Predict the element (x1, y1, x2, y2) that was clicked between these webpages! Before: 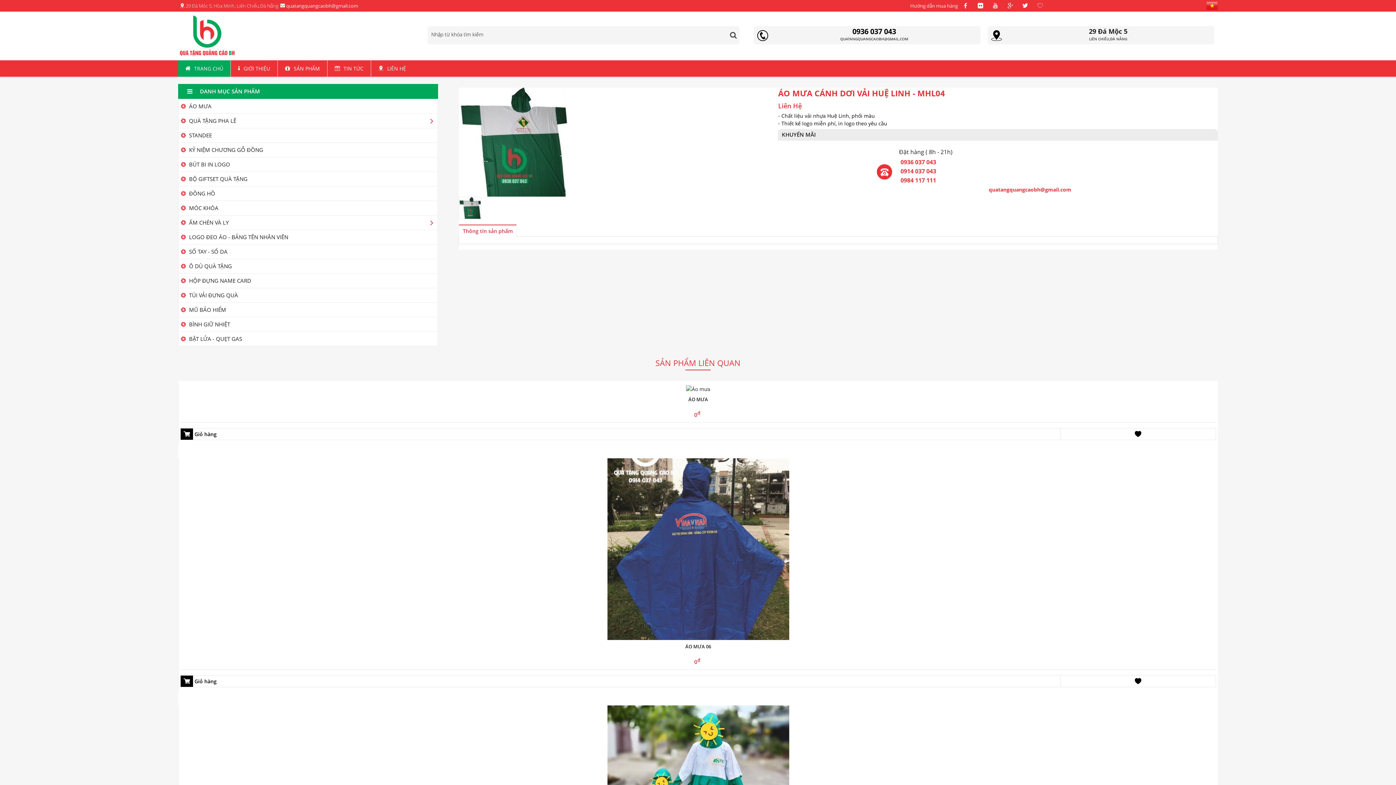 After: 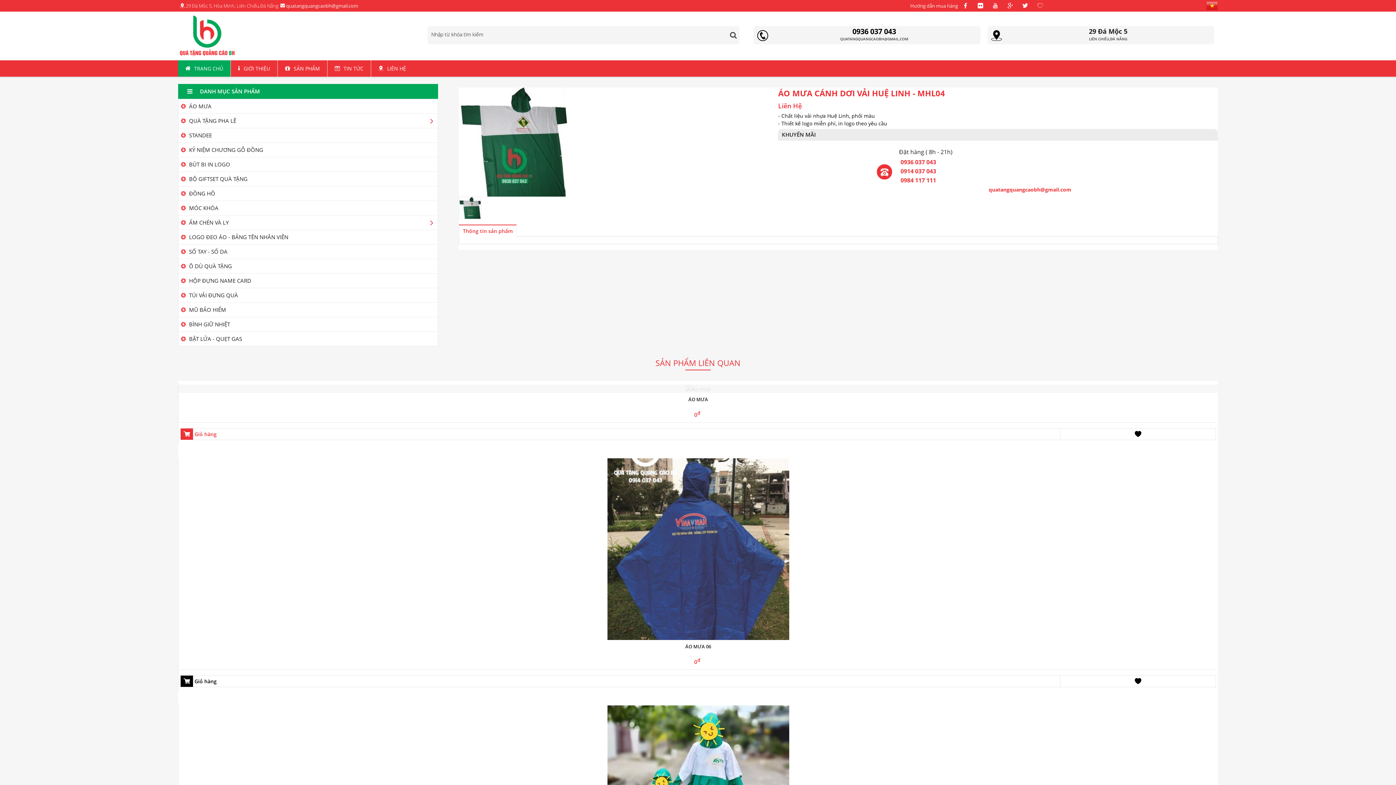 Action: bbox: (180, 428, 216, 440) label: Giỏ hàng